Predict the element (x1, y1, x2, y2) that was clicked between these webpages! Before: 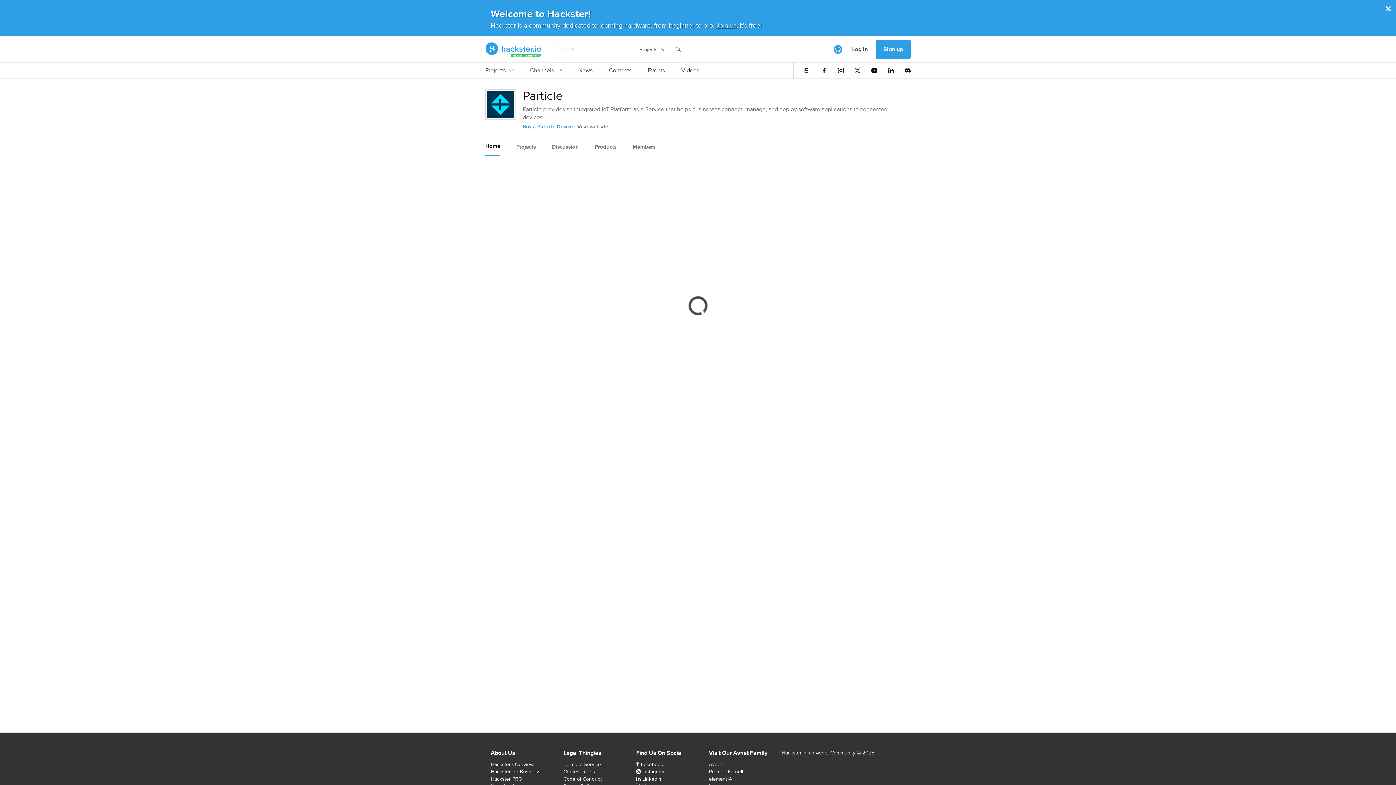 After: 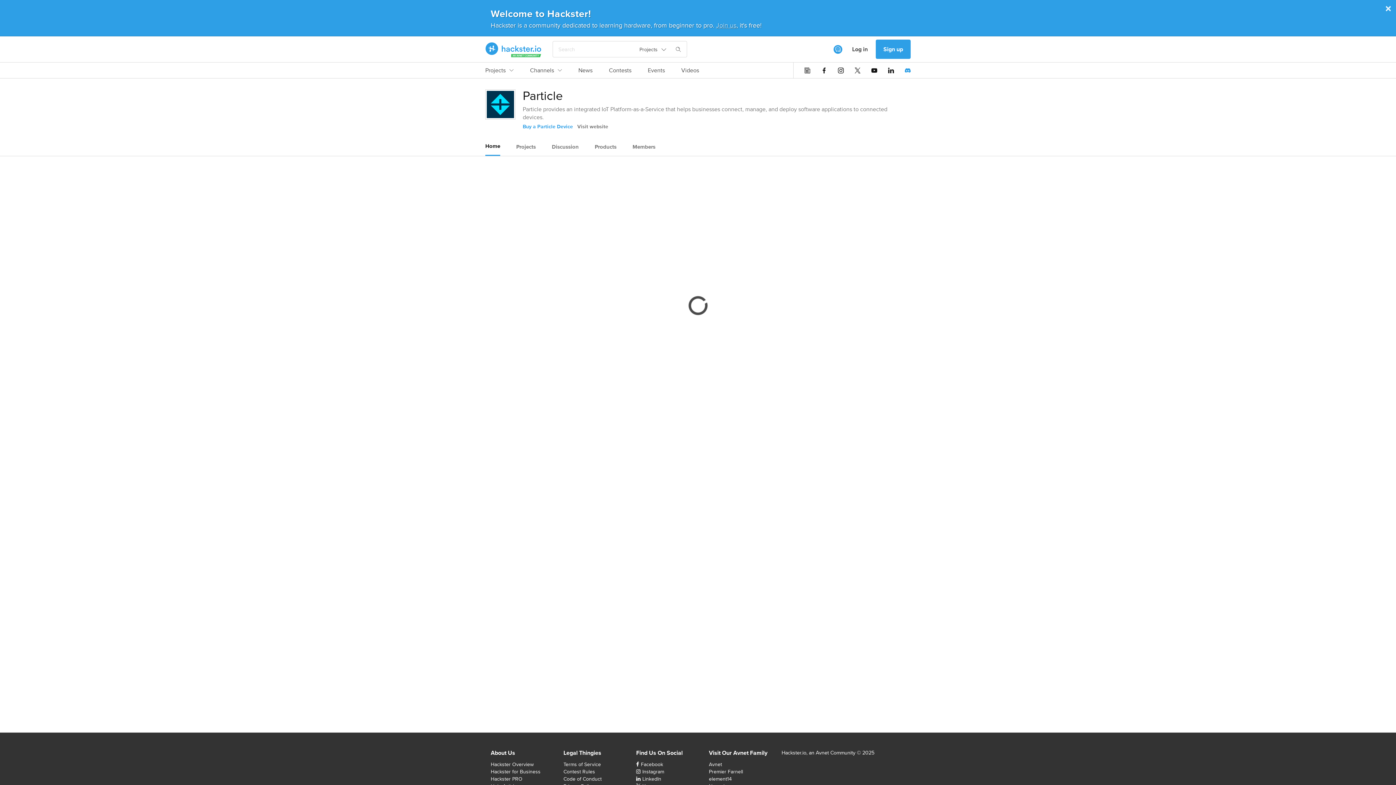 Action: bbox: (905, 67, 910, 73)